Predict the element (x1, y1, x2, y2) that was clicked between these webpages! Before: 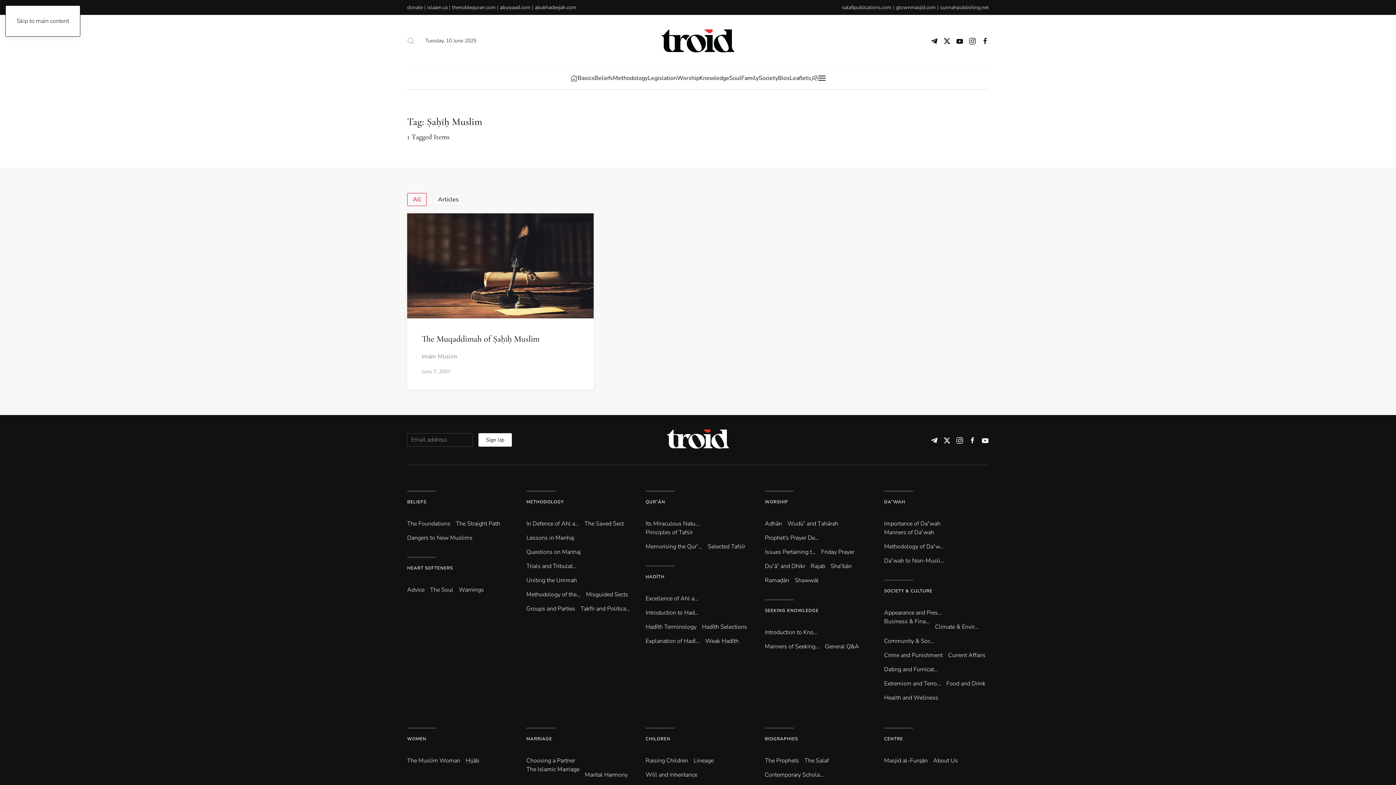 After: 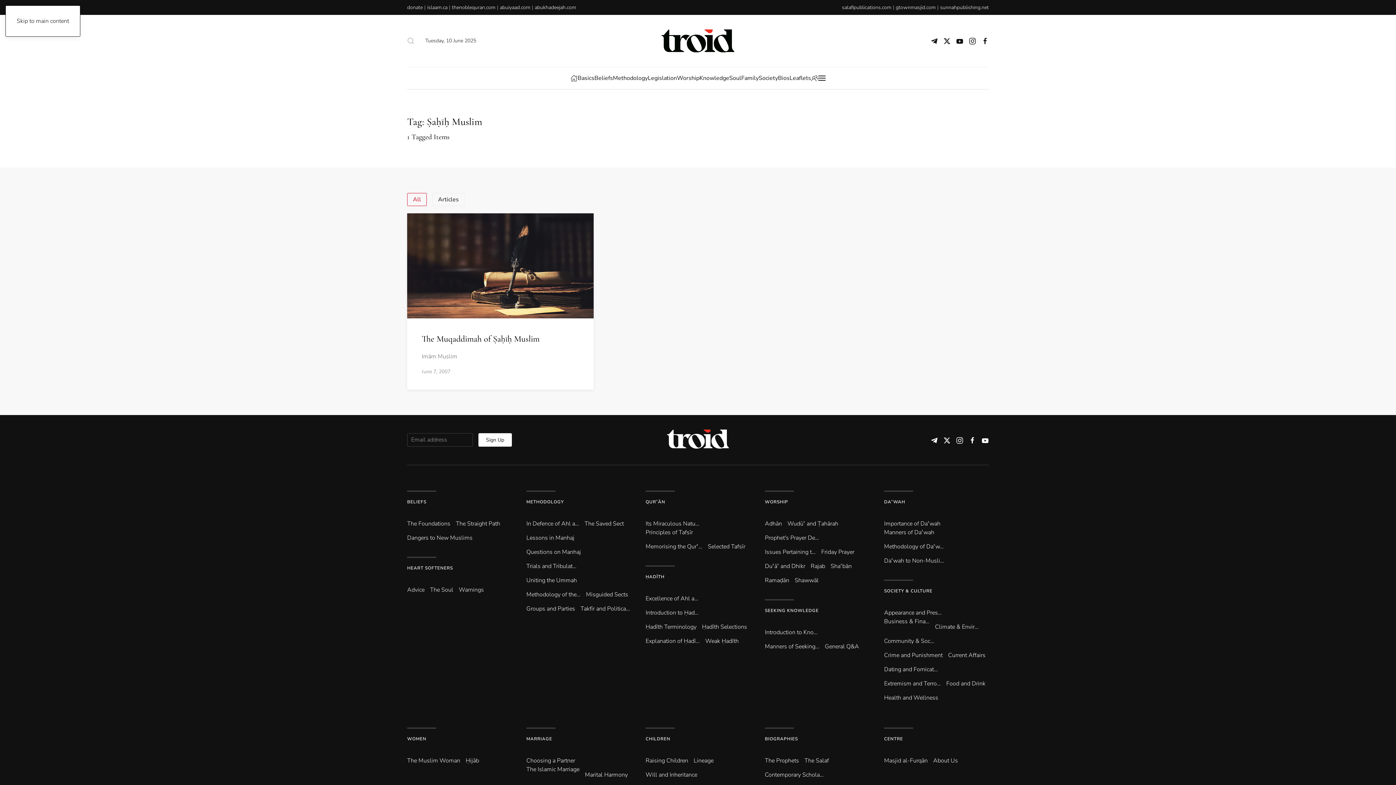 Action: bbox: (943, 436, 950, 444)